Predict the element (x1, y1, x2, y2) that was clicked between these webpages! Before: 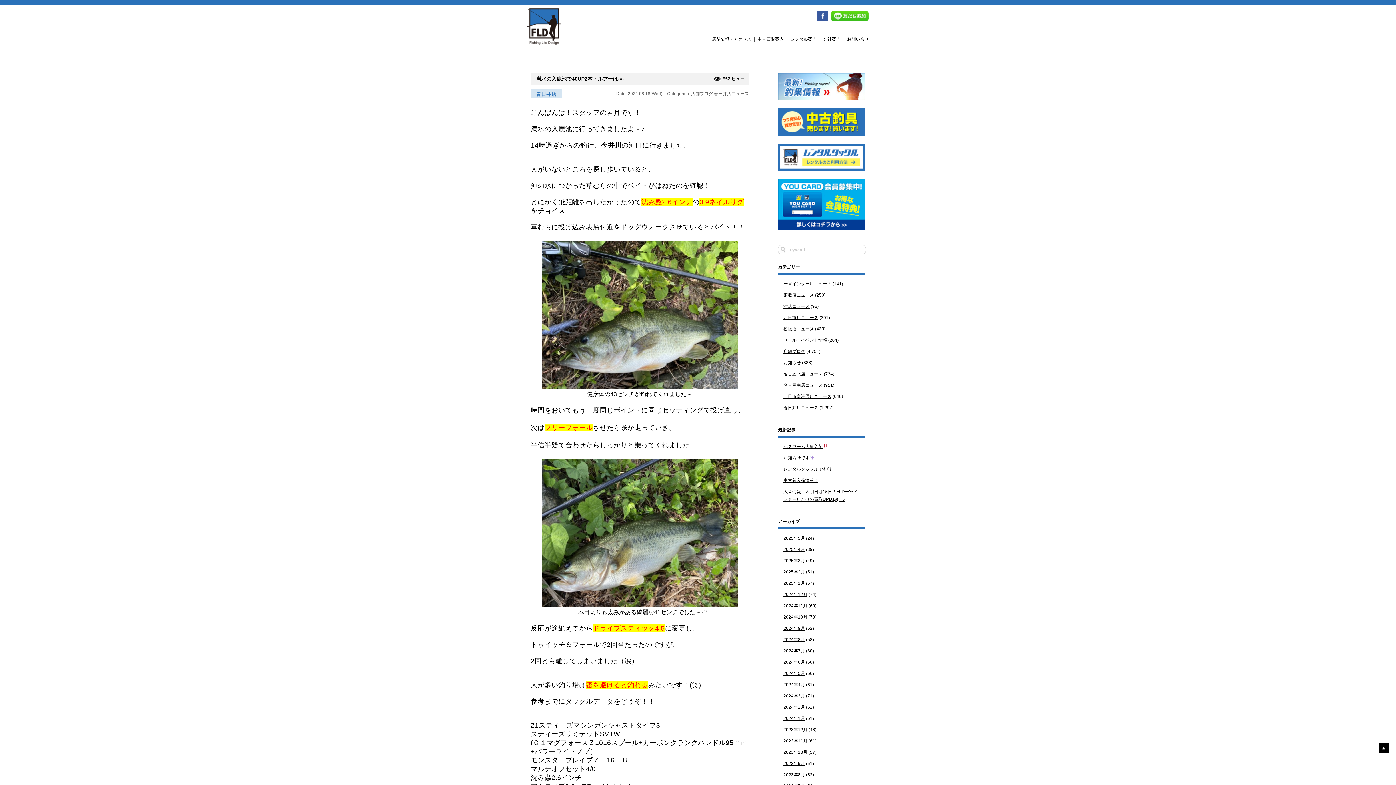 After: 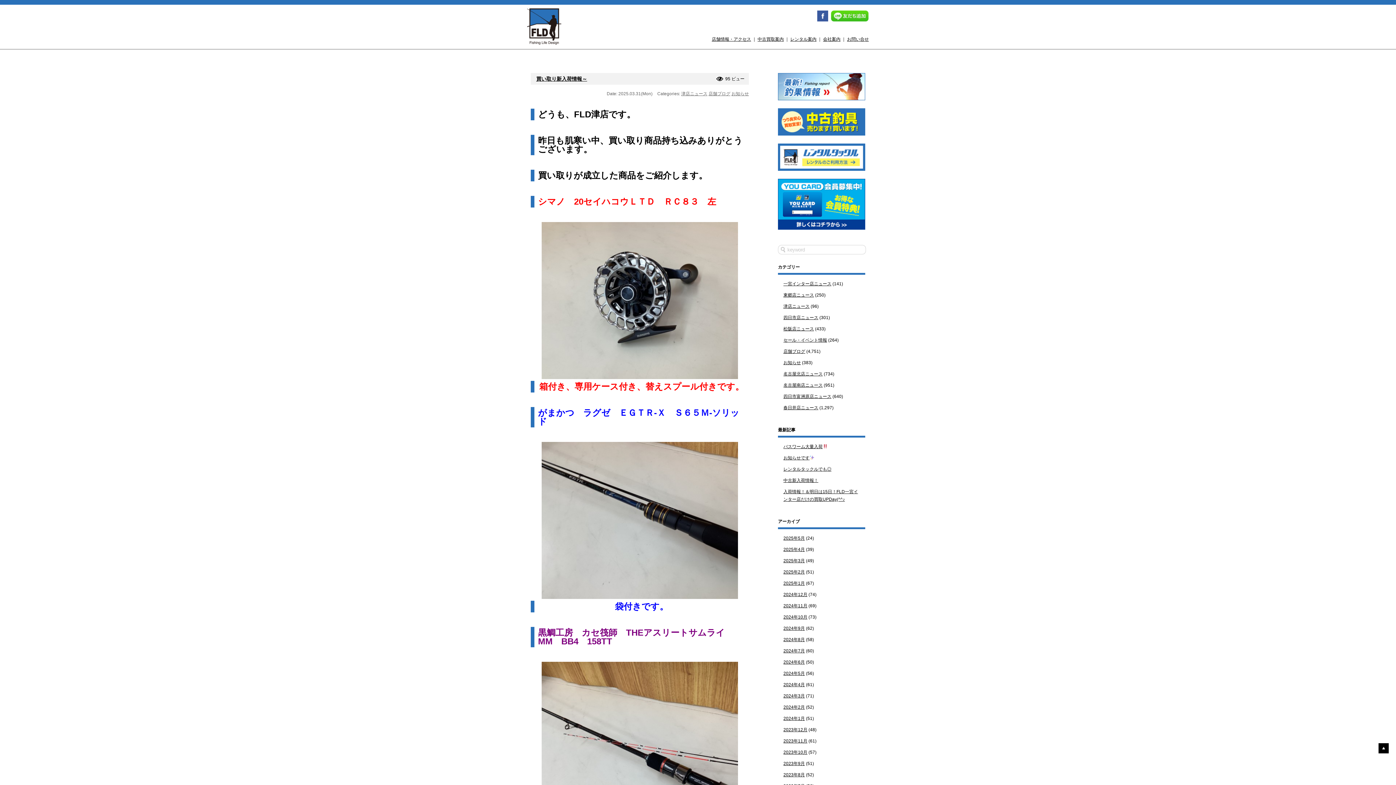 Action: label: 2025年3月 bbox: (783, 558, 805, 563)